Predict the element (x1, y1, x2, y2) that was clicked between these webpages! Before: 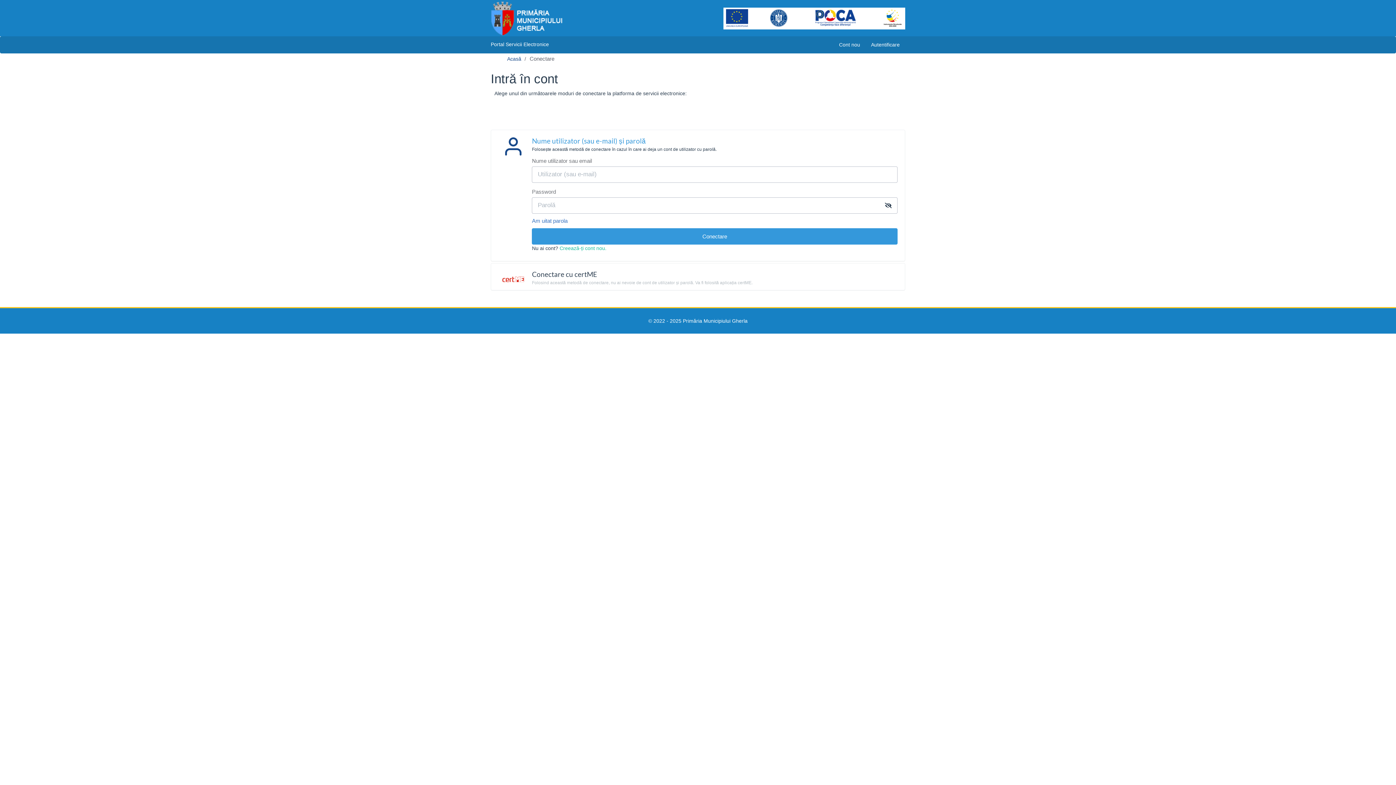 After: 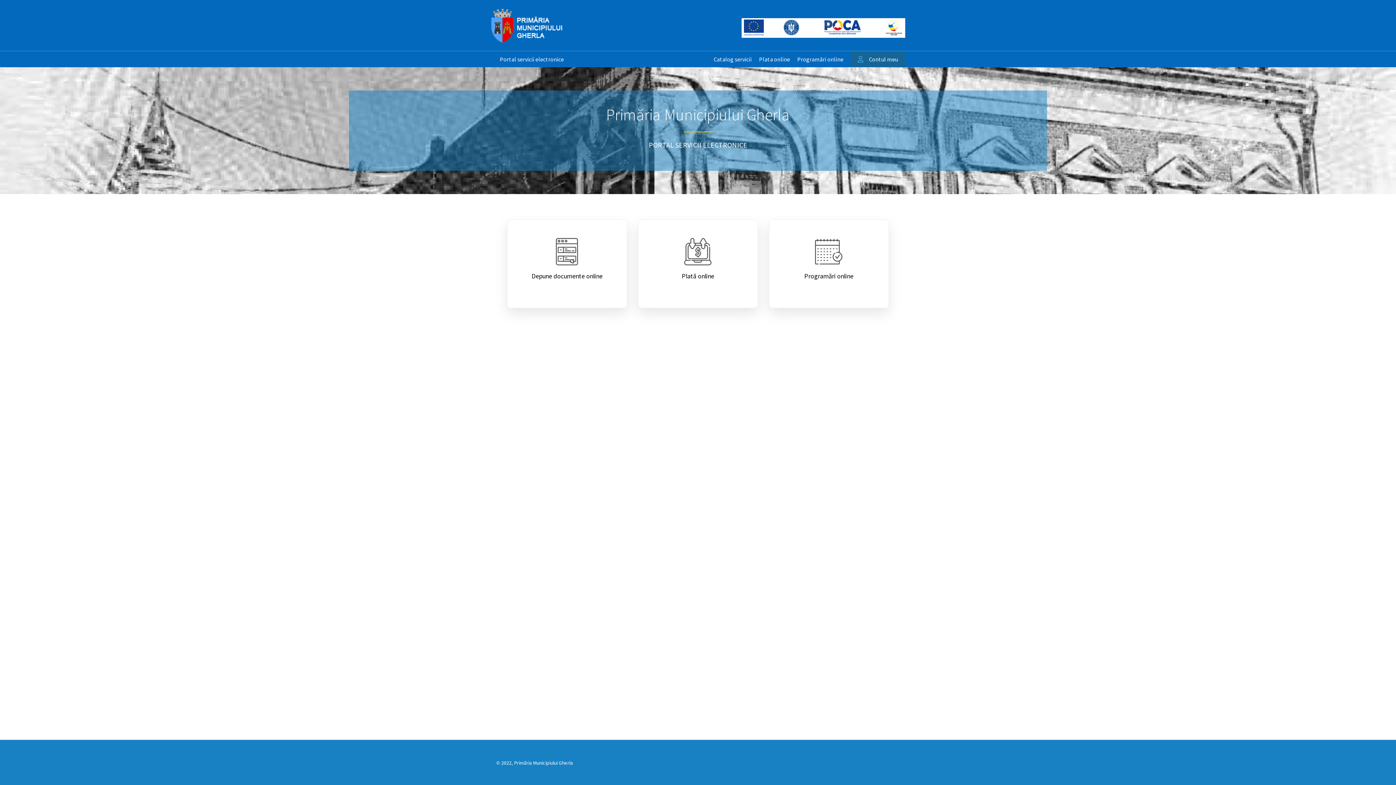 Action: label: Conectare bbox: (529, 55, 556, 61)